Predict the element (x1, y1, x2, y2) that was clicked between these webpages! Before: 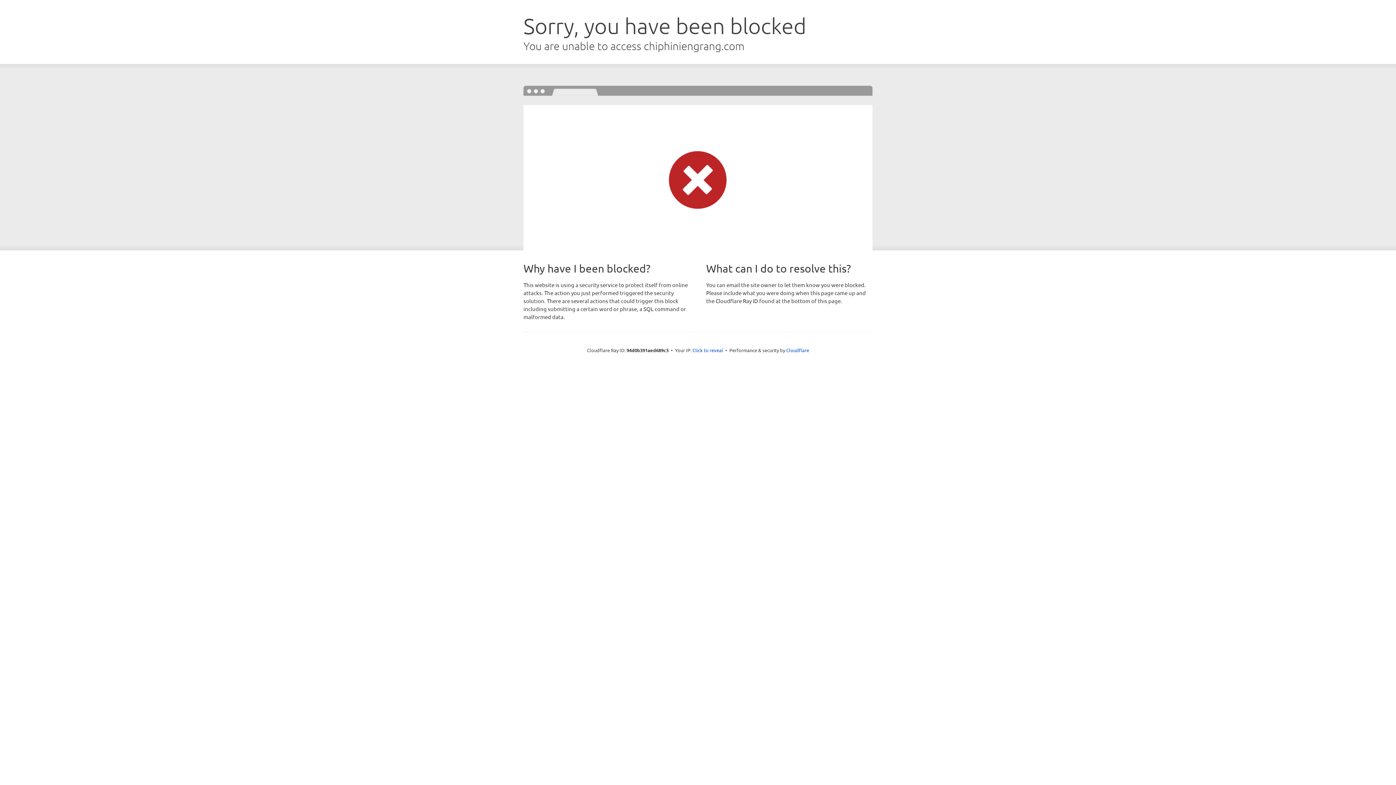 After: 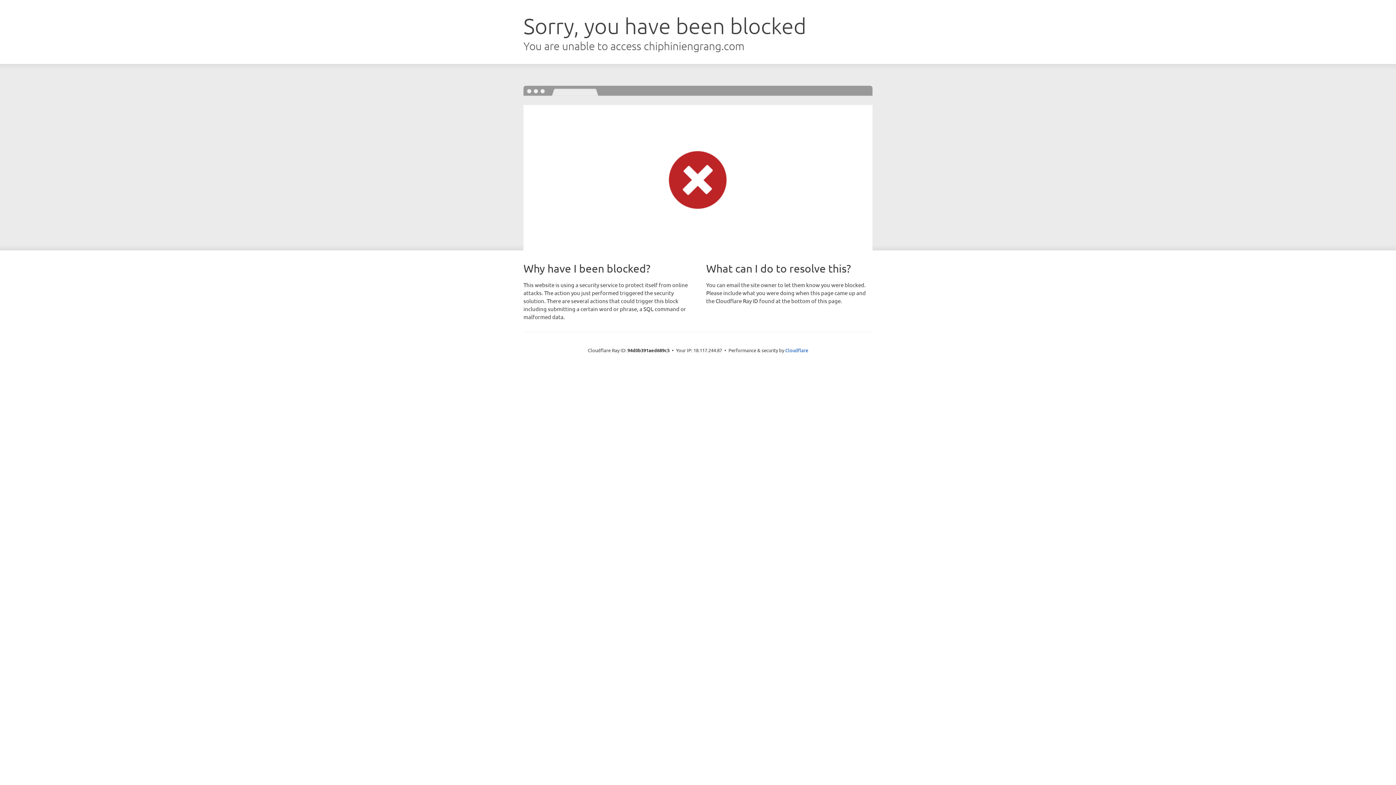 Action: label: Click to reveal bbox: (692, 346, 723, 353)